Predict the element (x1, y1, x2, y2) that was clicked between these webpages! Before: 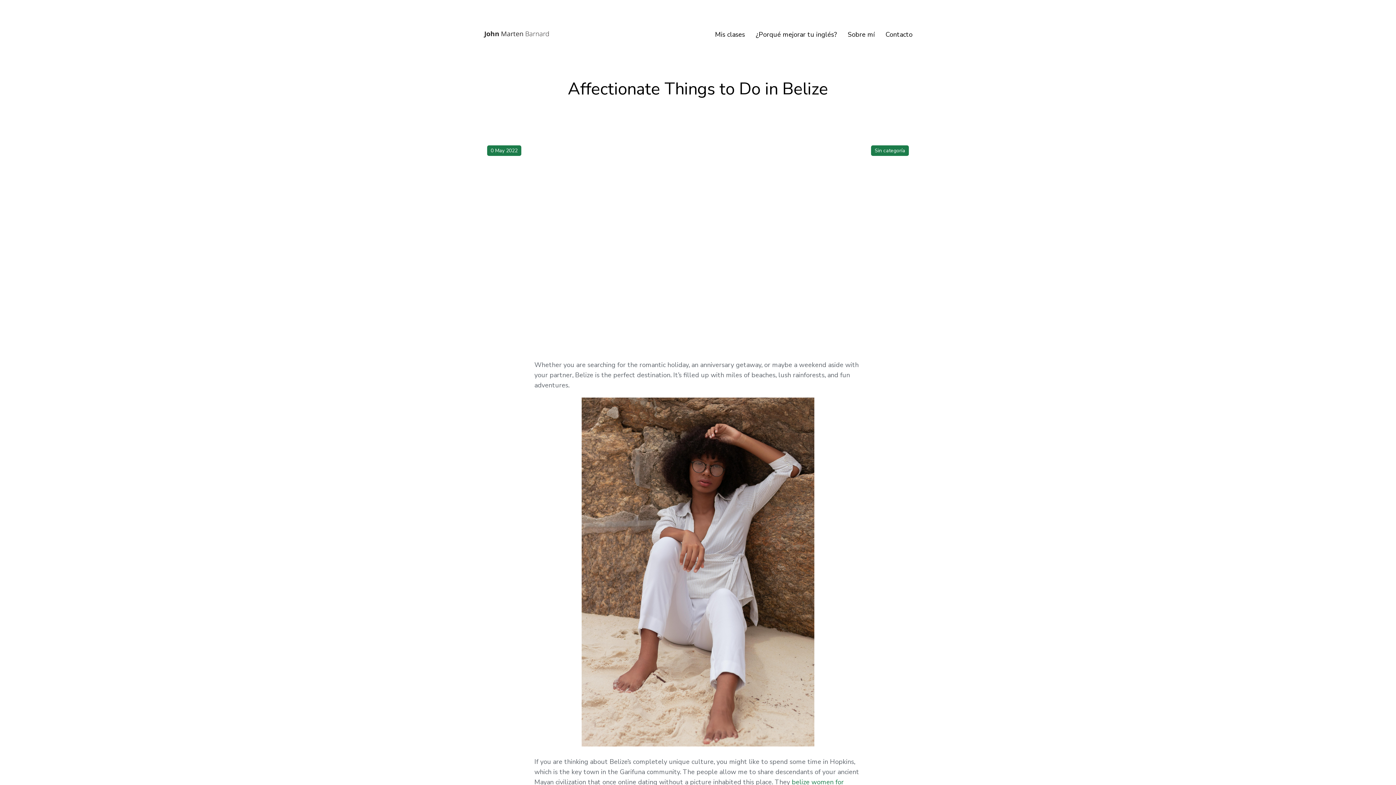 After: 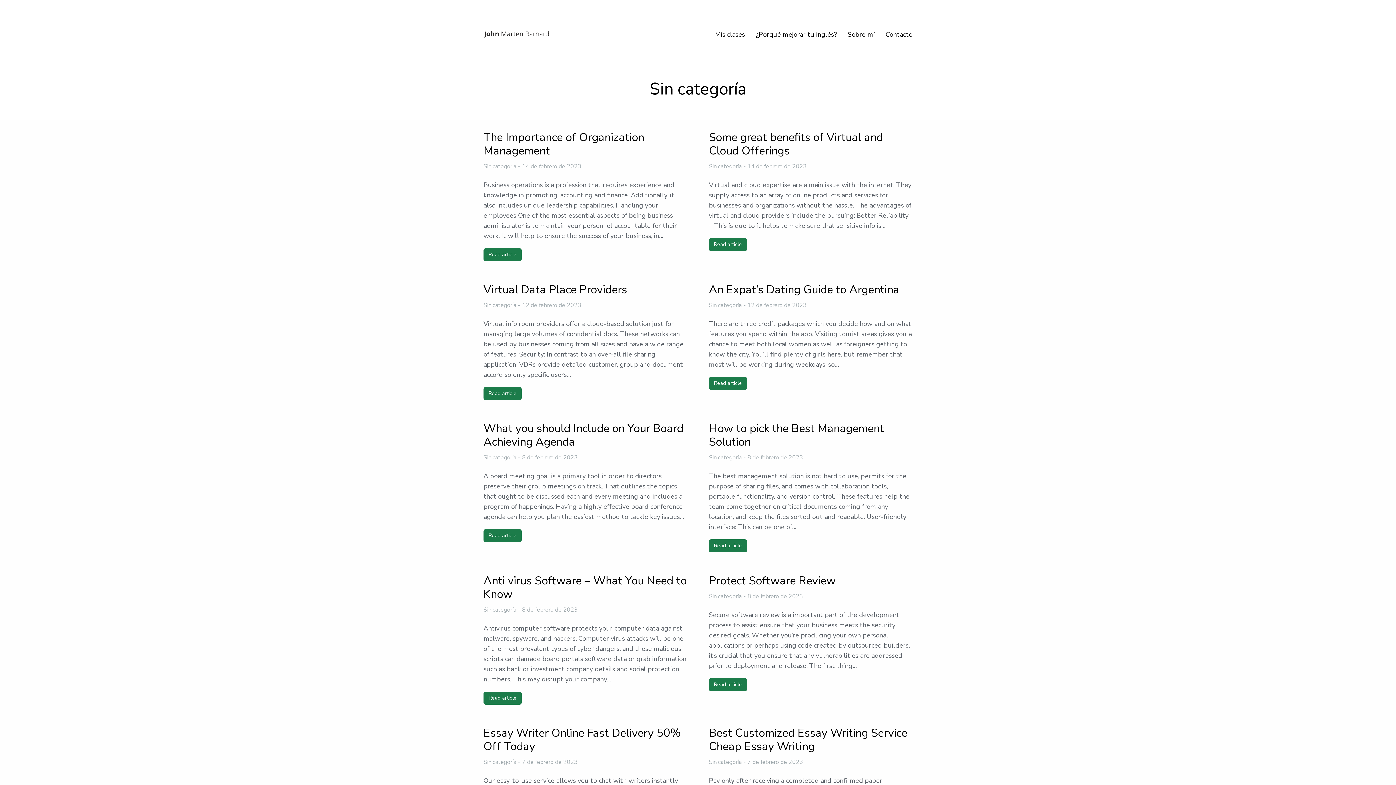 Action: label: Sin categoría bbox: (874, 147, 905, 154)